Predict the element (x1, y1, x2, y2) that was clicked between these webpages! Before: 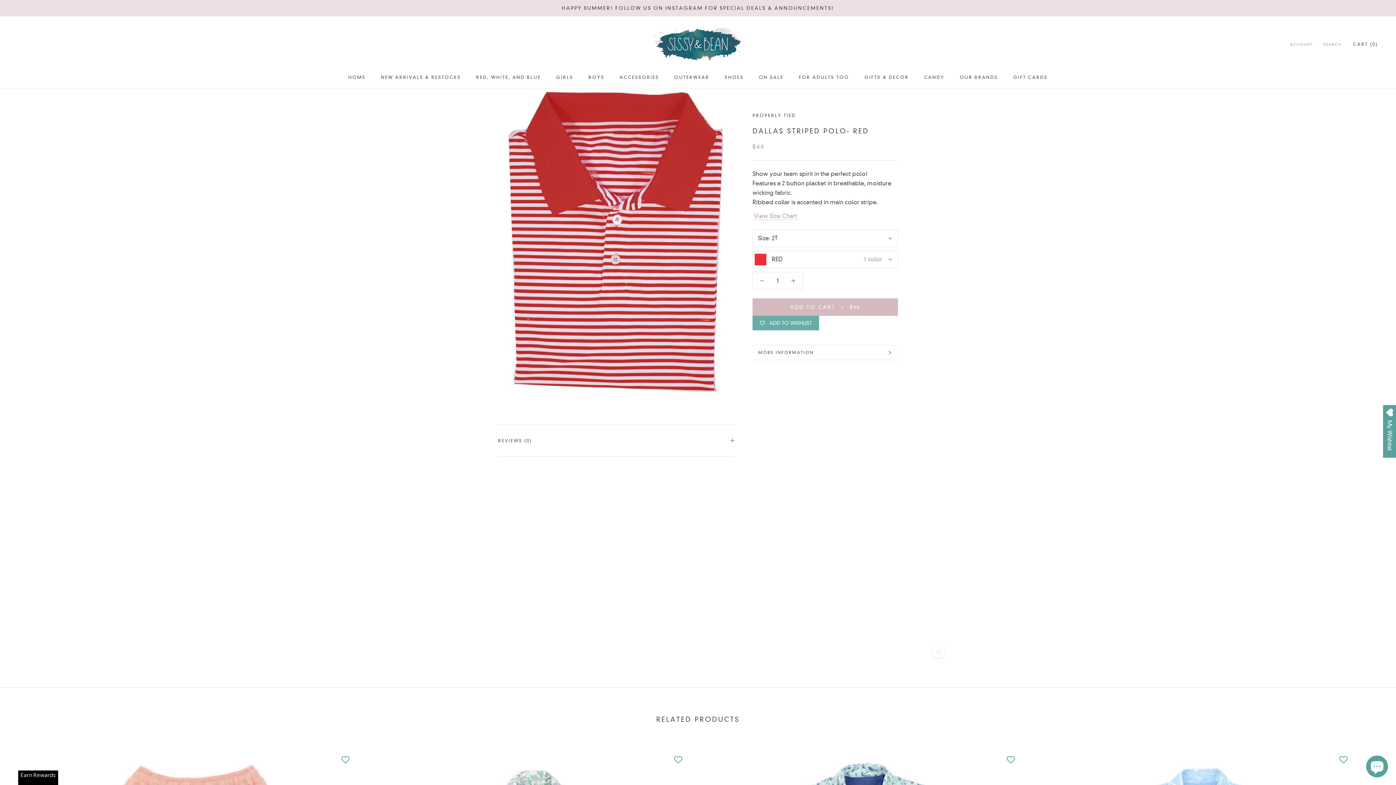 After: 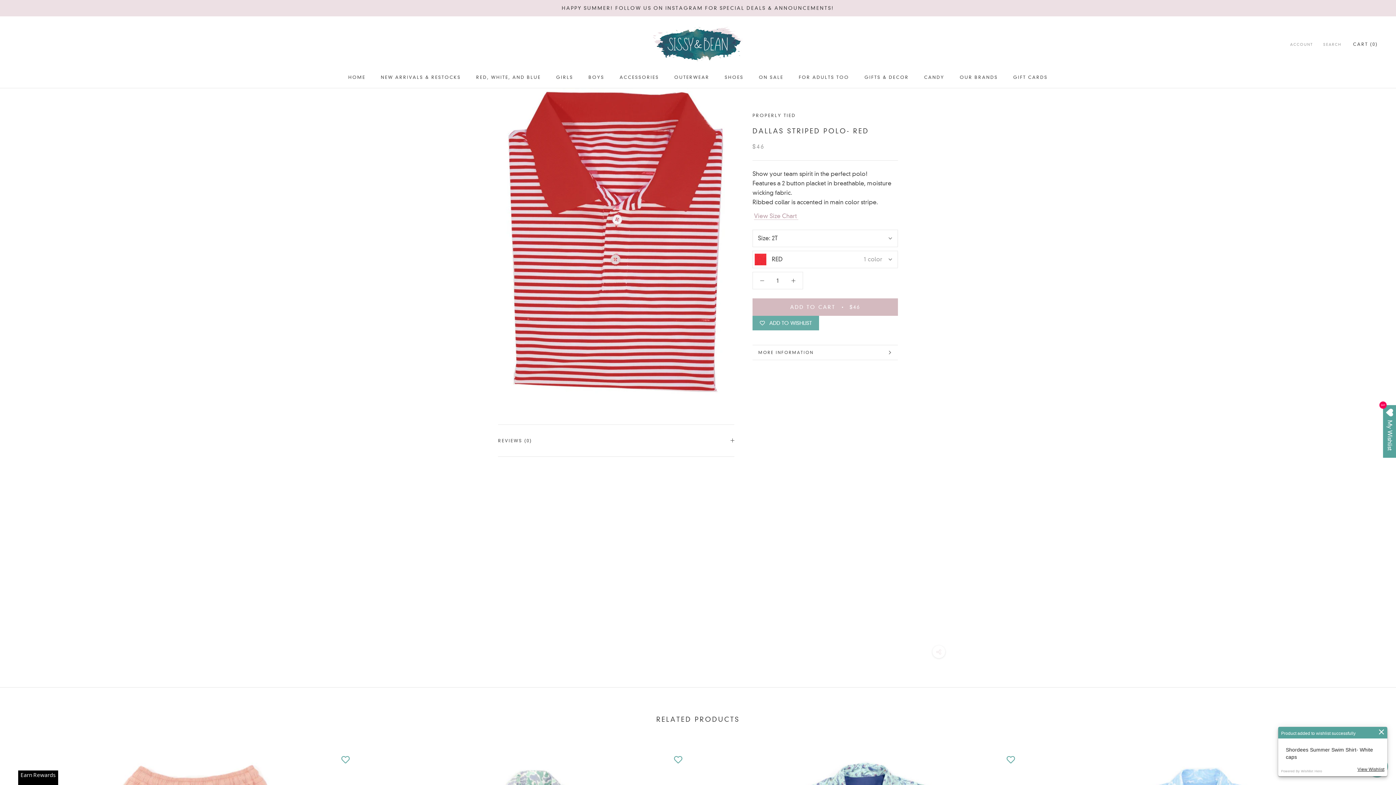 Action: label: ADD TO WISHLIST bbox: (1336, 752, 1350, 767)